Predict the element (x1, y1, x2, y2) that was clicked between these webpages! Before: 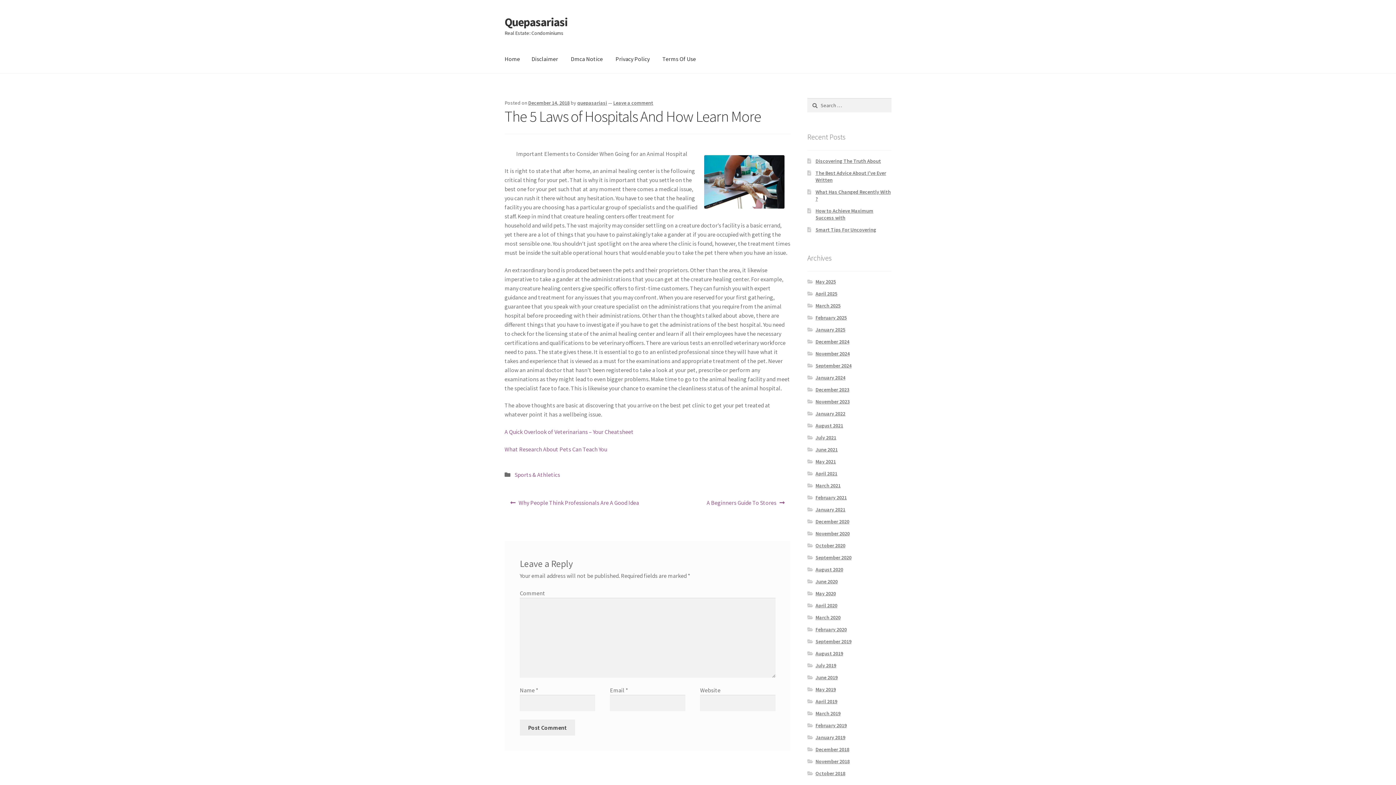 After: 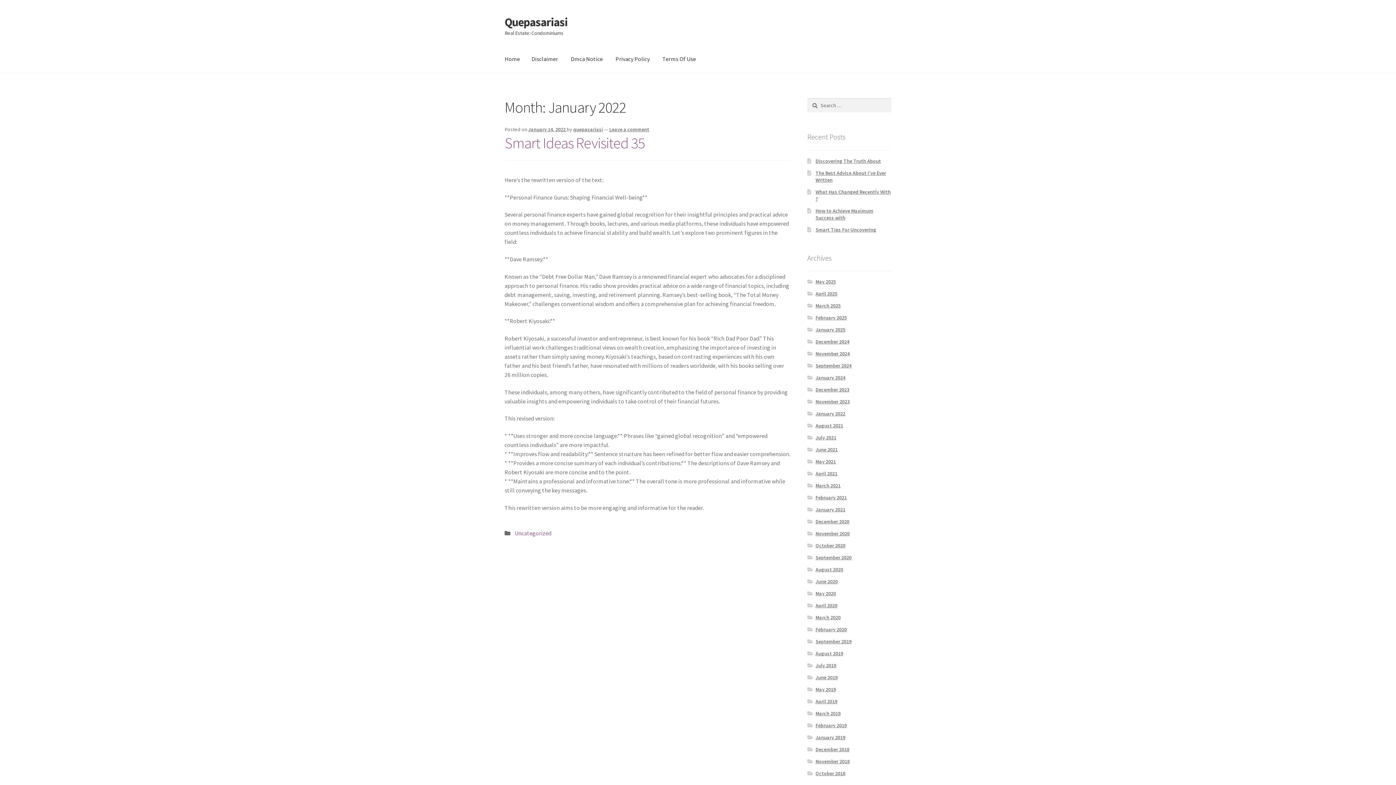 Action: bbox: (815, 410, 845, 417) label: January 2022